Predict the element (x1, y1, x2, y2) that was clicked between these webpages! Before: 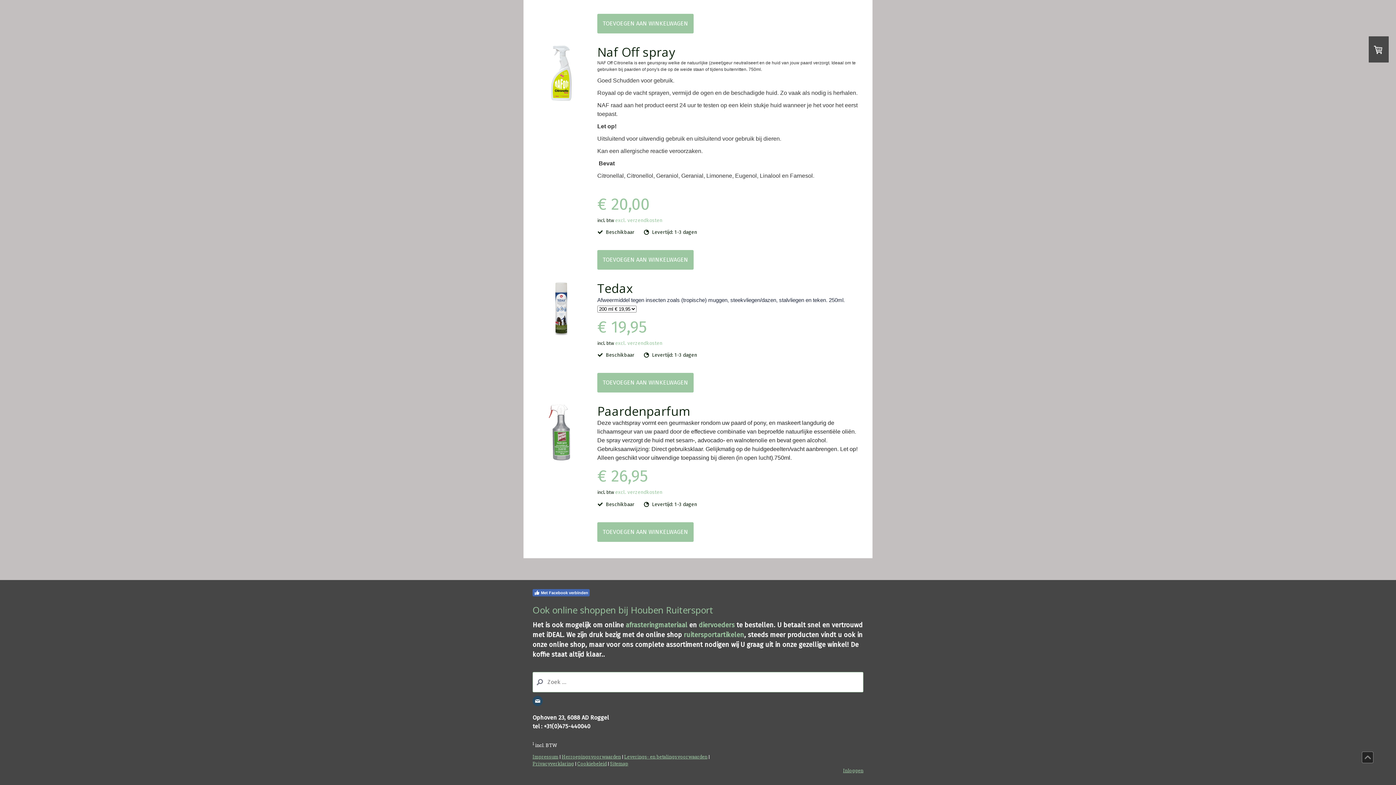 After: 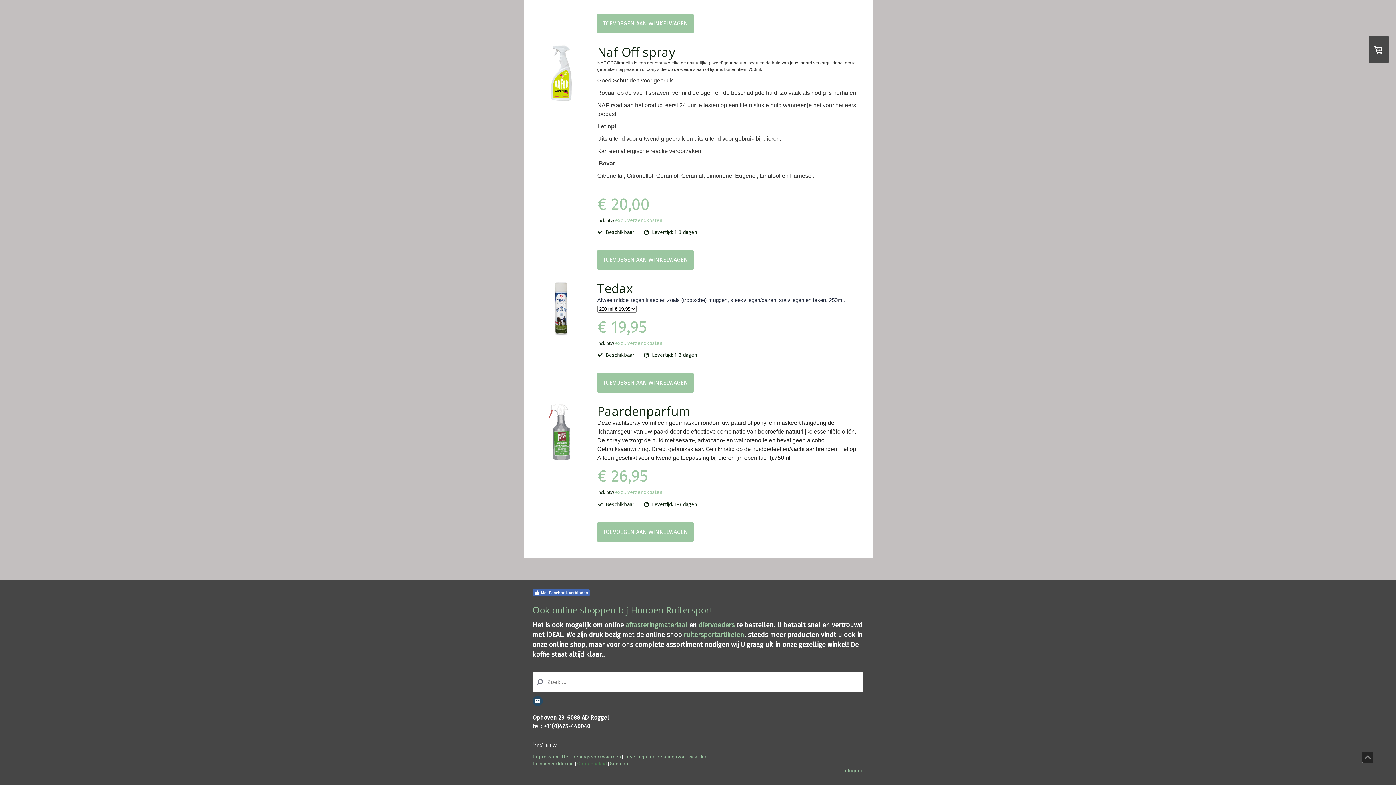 Action: label: Cookiebeleid bbox: (577, 761, 606, 767)